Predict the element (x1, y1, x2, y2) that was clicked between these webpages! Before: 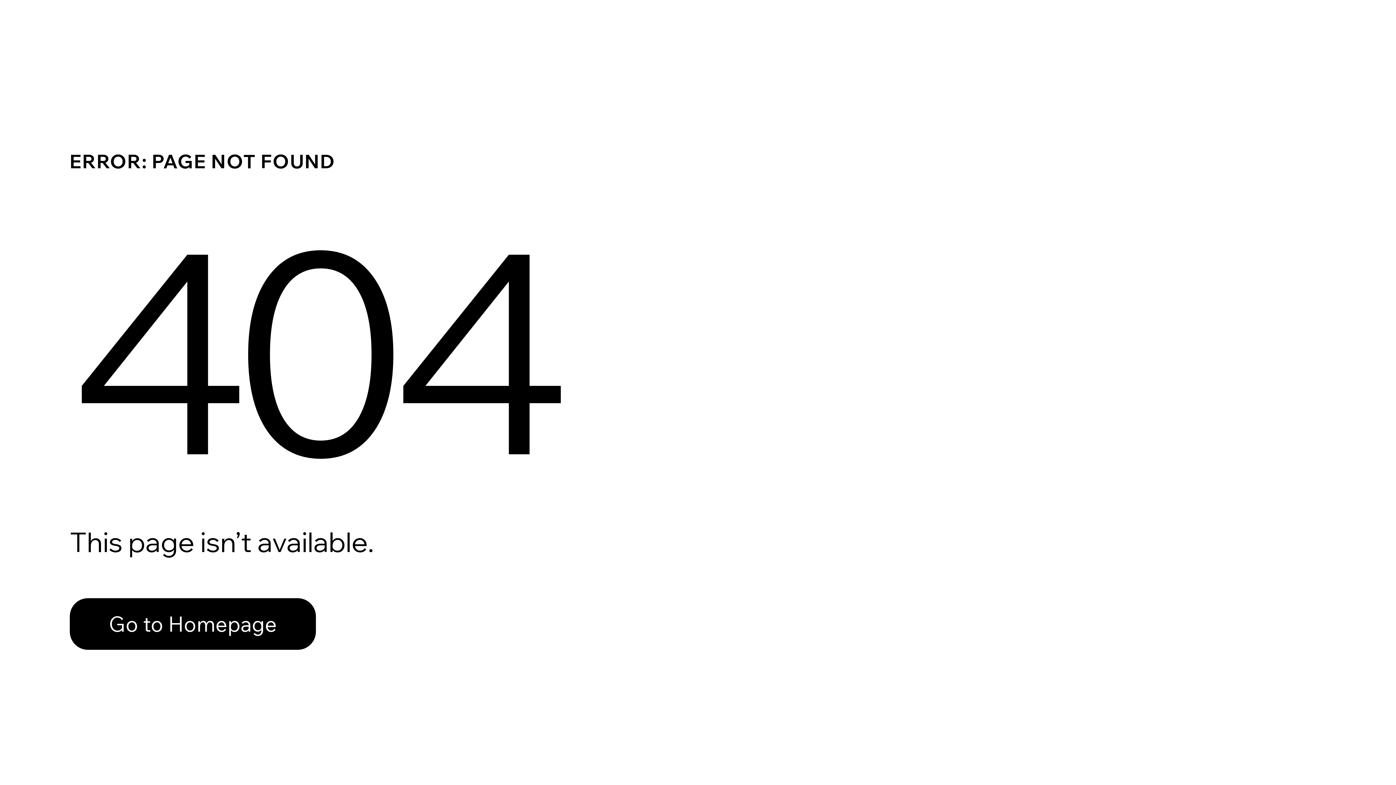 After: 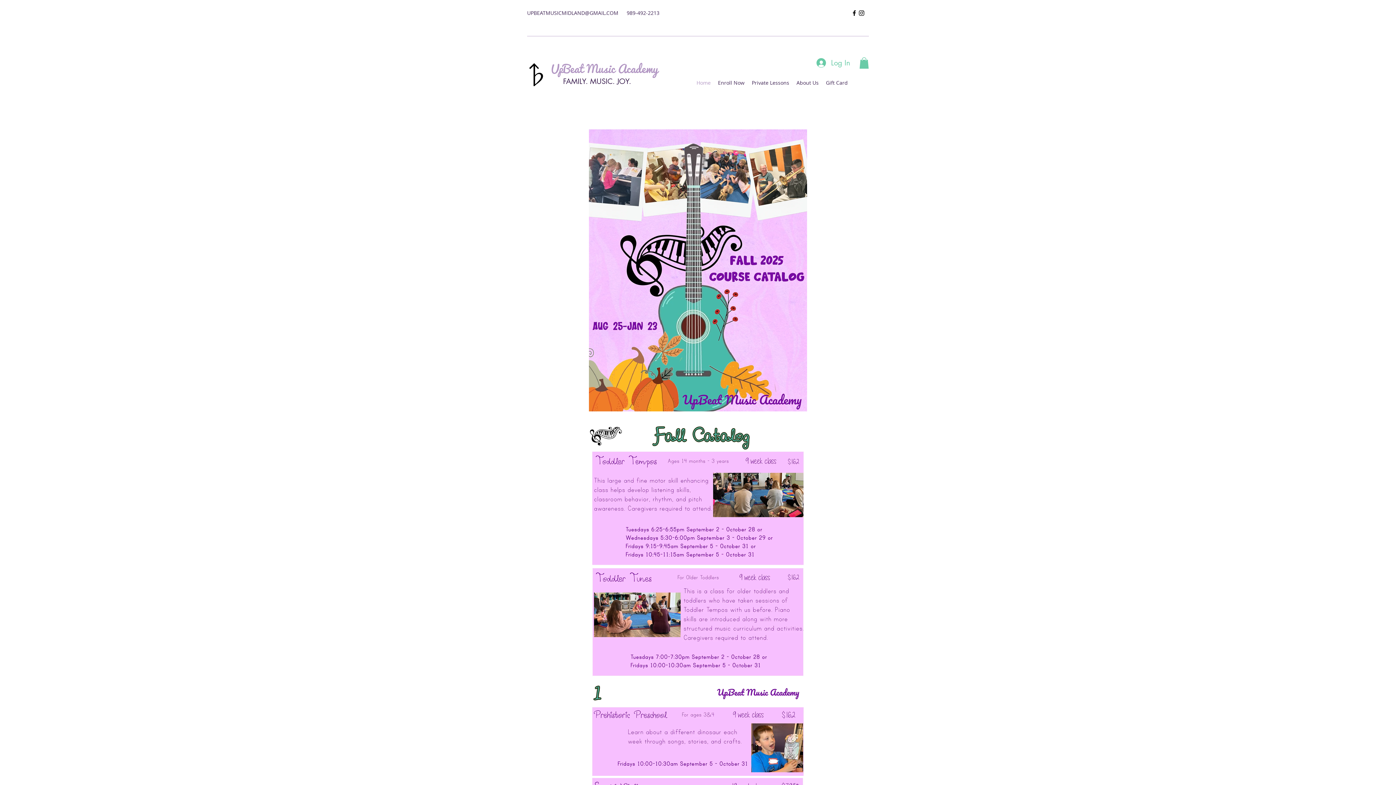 Action: bbox: (69, 598, 316, 650) label: Go to Homepage